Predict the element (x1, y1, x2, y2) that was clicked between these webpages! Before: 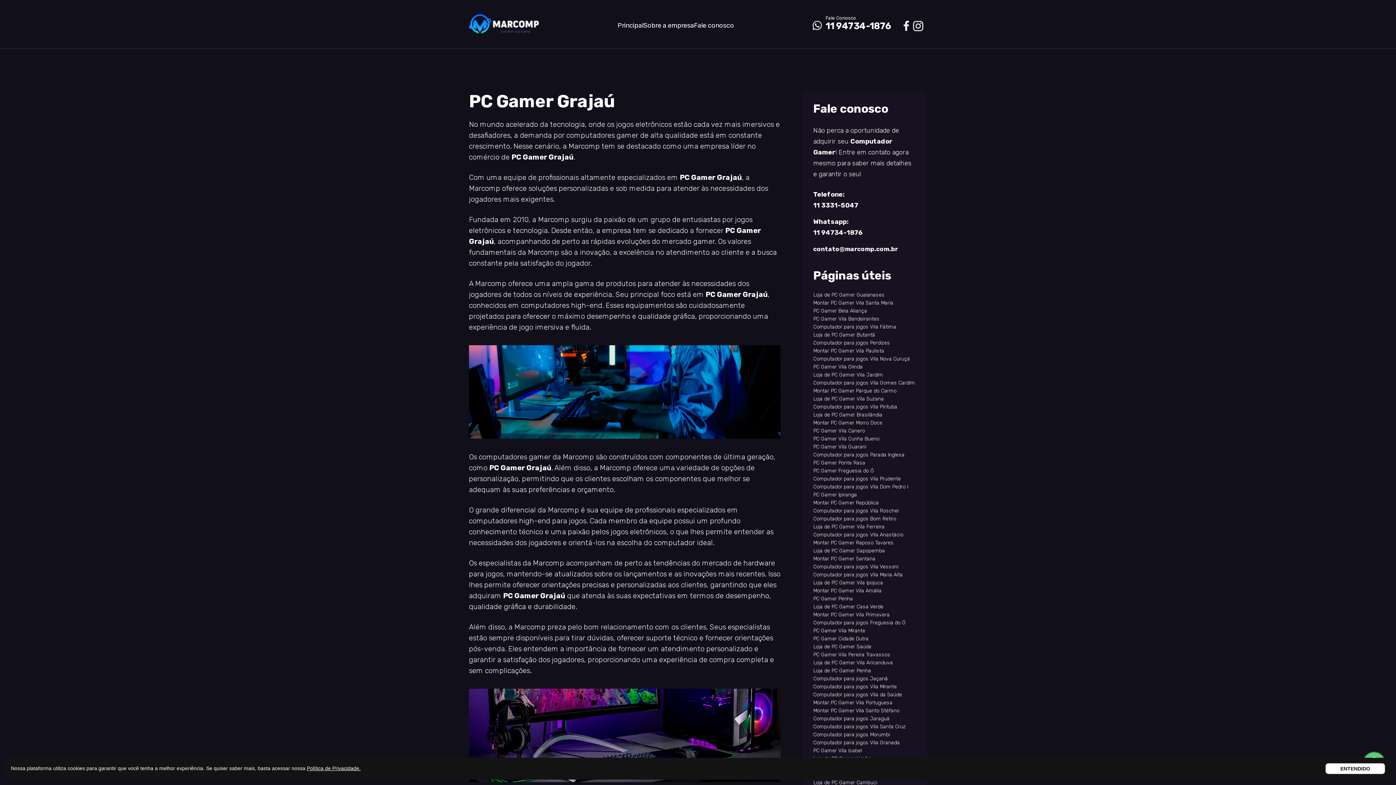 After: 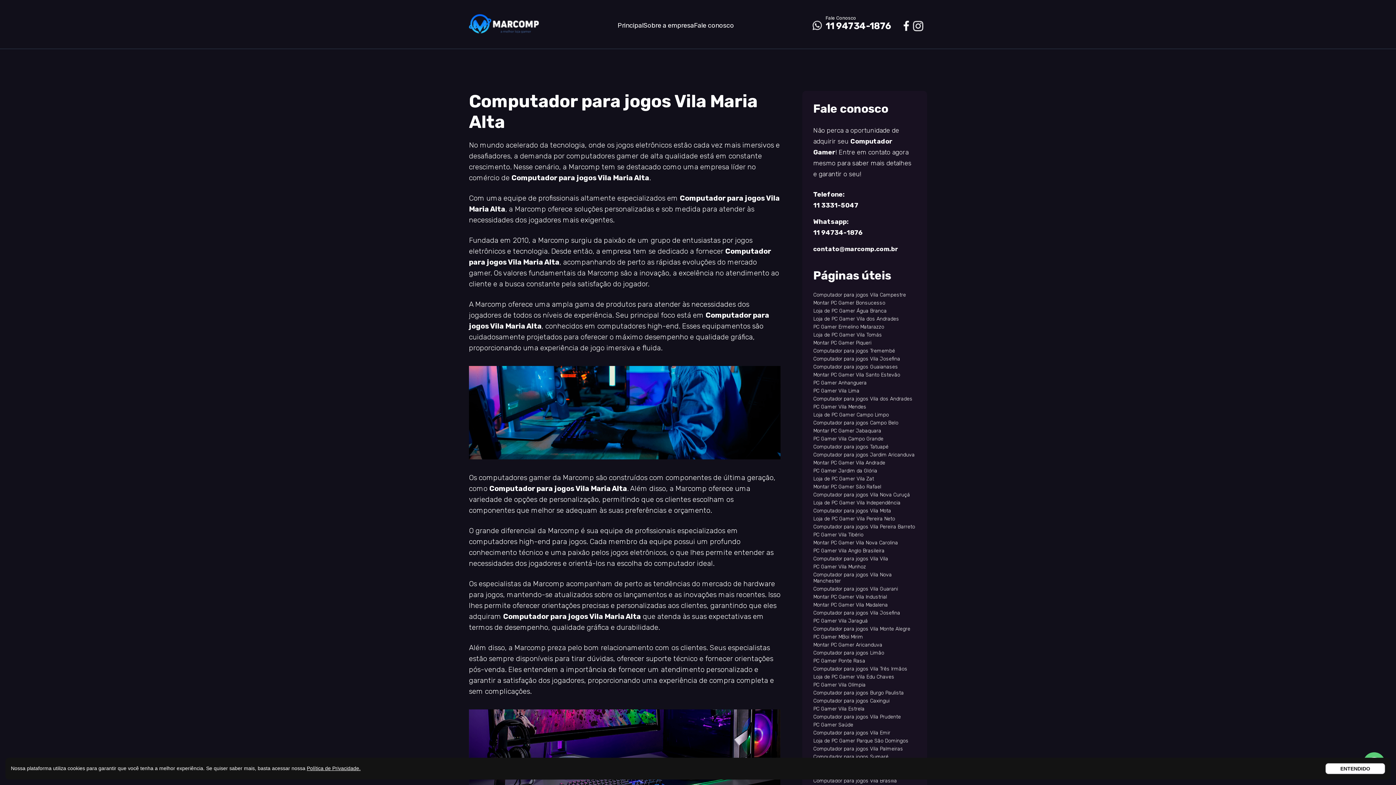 Action: bbox: (813, 572, 916, 578) label: Computador para jogos Vila Maria Alta